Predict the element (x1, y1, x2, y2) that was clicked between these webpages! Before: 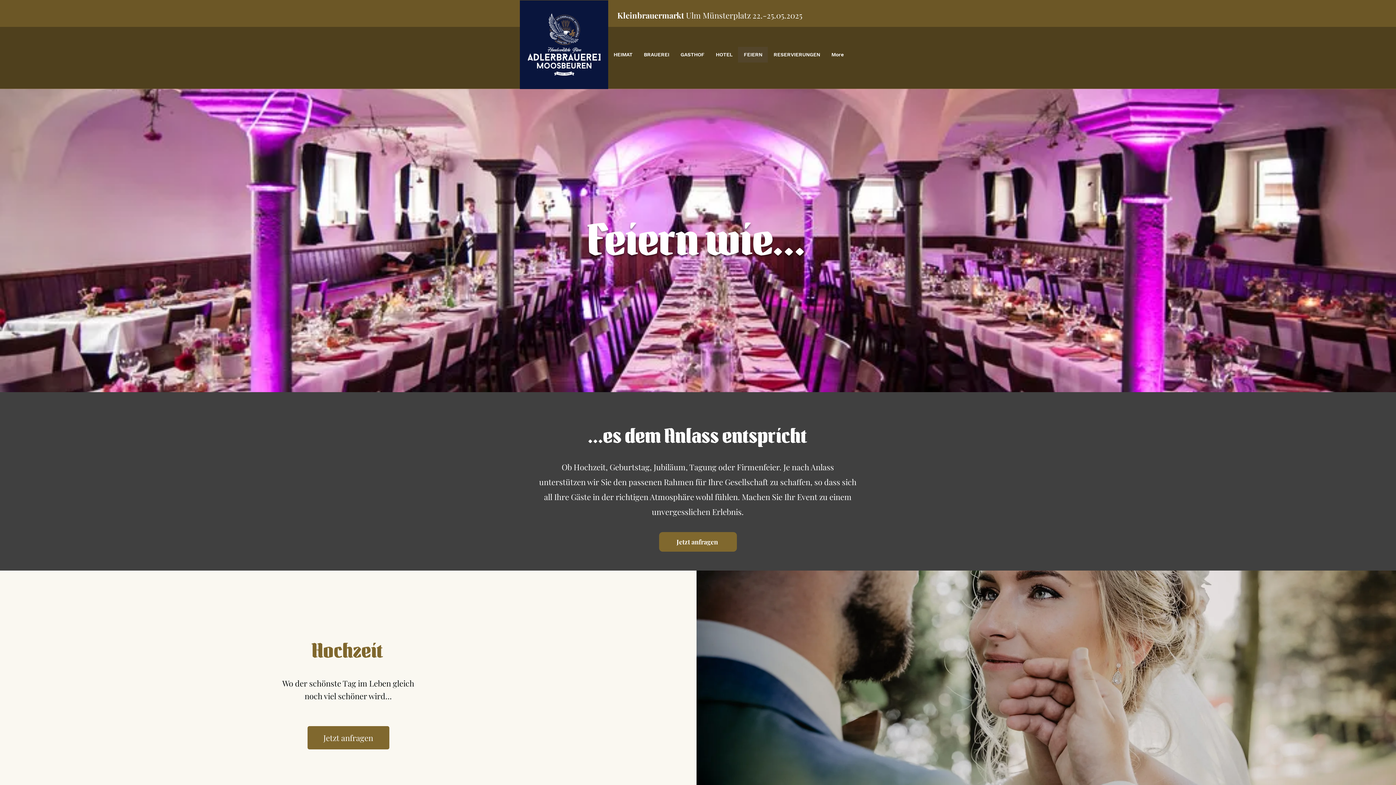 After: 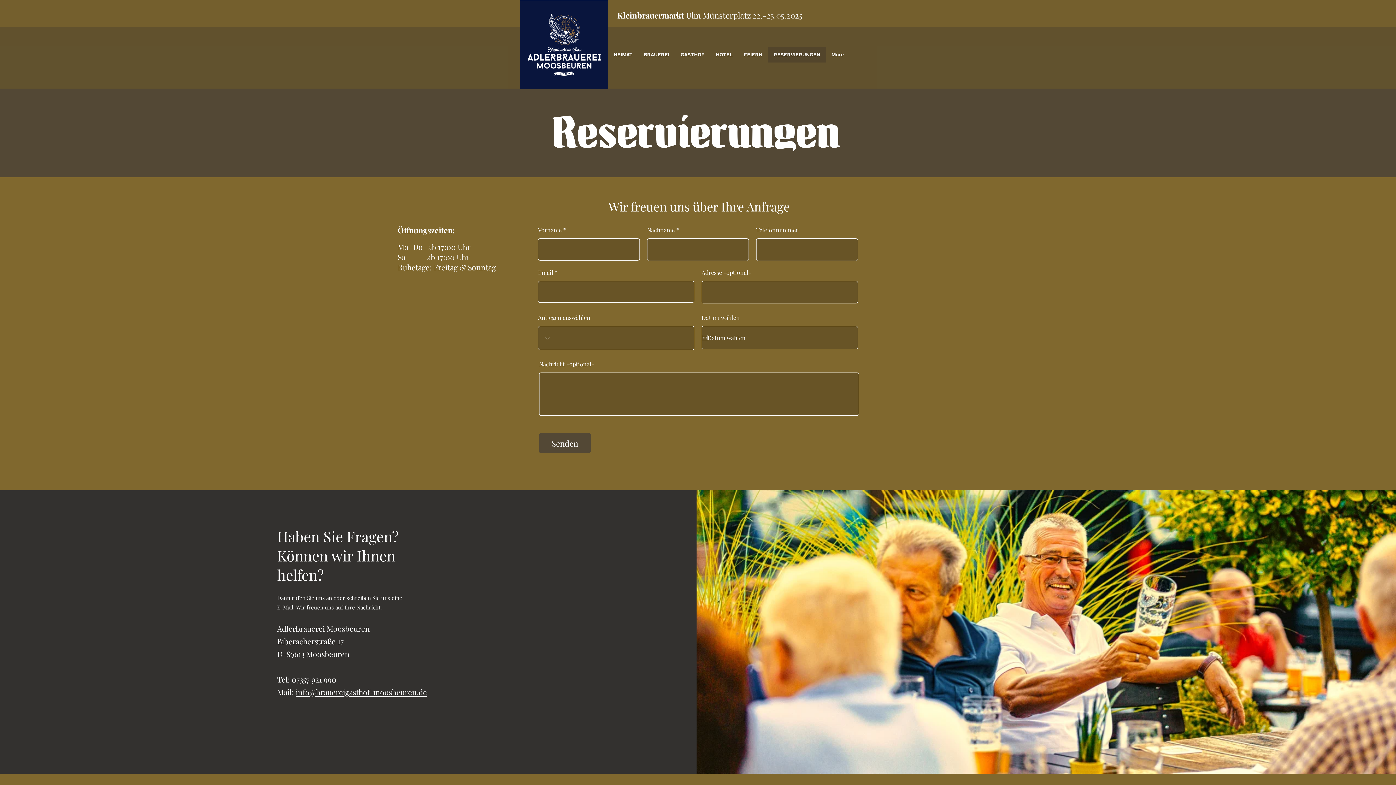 Action: label: RESERVIERUNGEN bbox: (768, 46, 825, 62)